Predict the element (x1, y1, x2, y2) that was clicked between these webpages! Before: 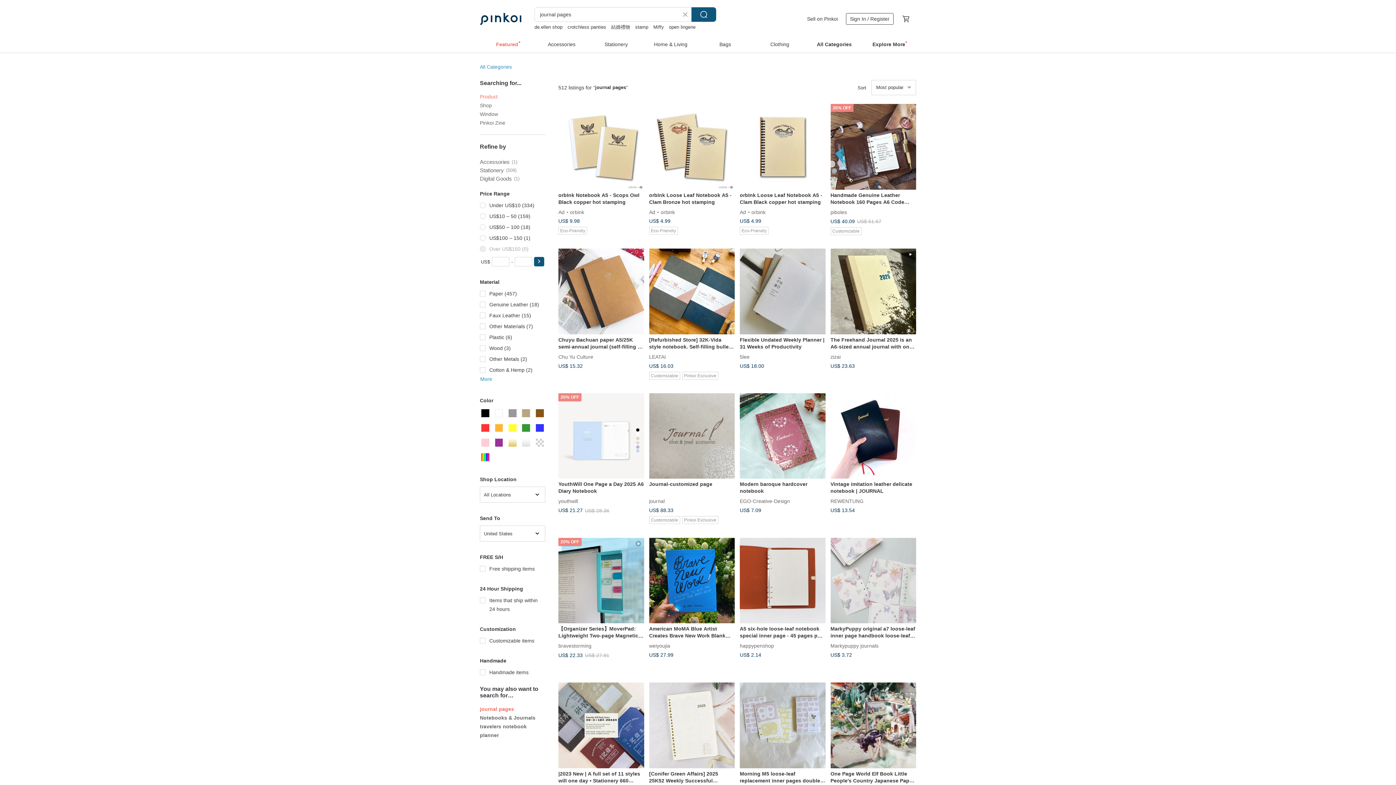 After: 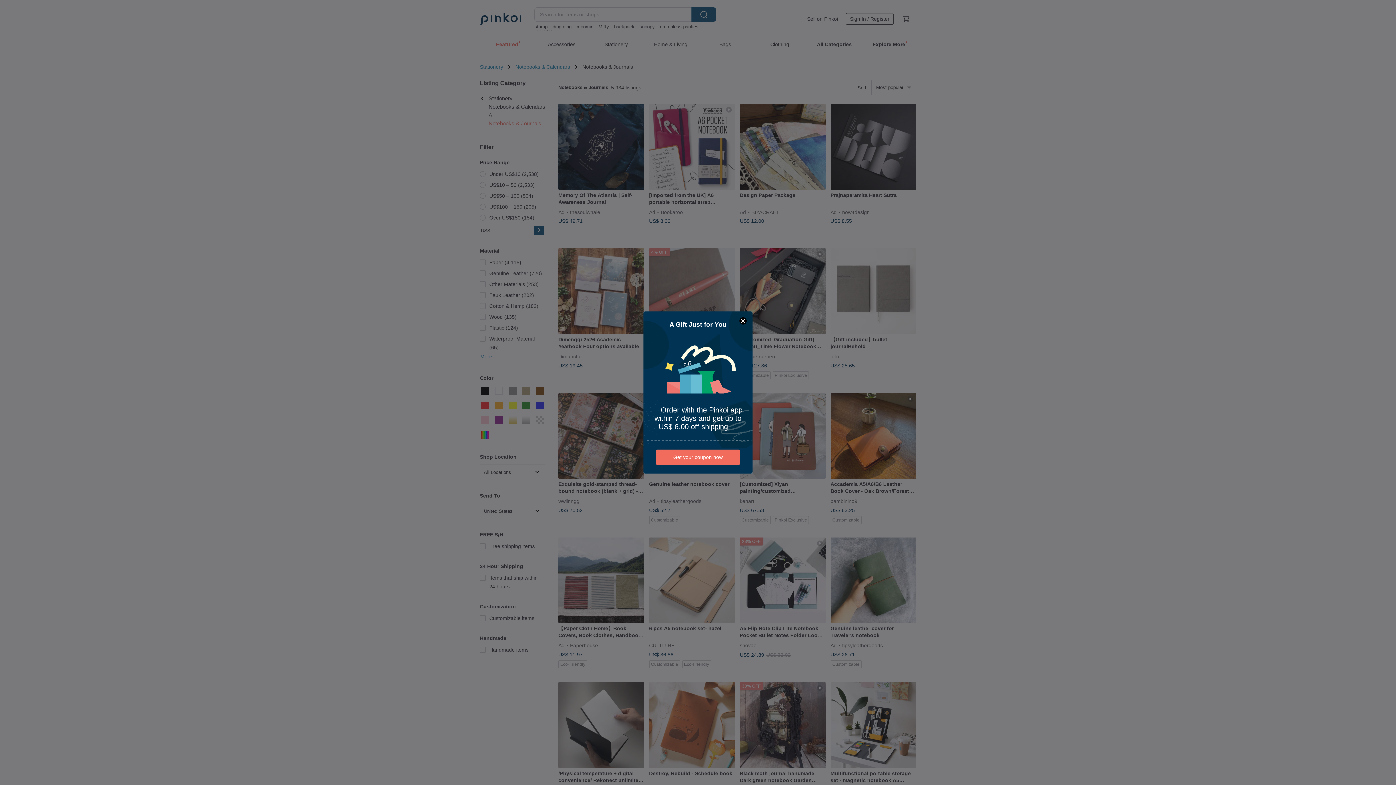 Action: bbox: (480, 715, 535, 721) label: Notebooks & Journals